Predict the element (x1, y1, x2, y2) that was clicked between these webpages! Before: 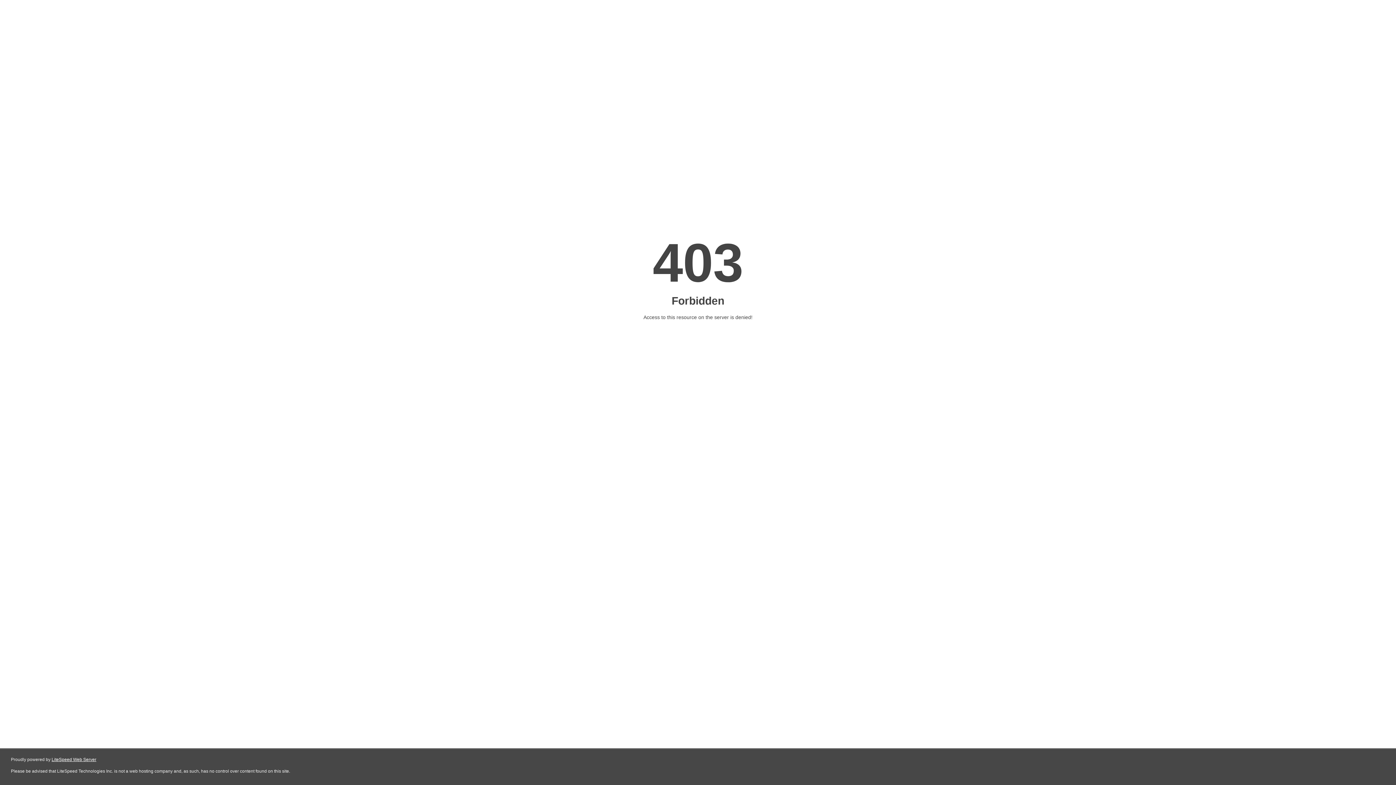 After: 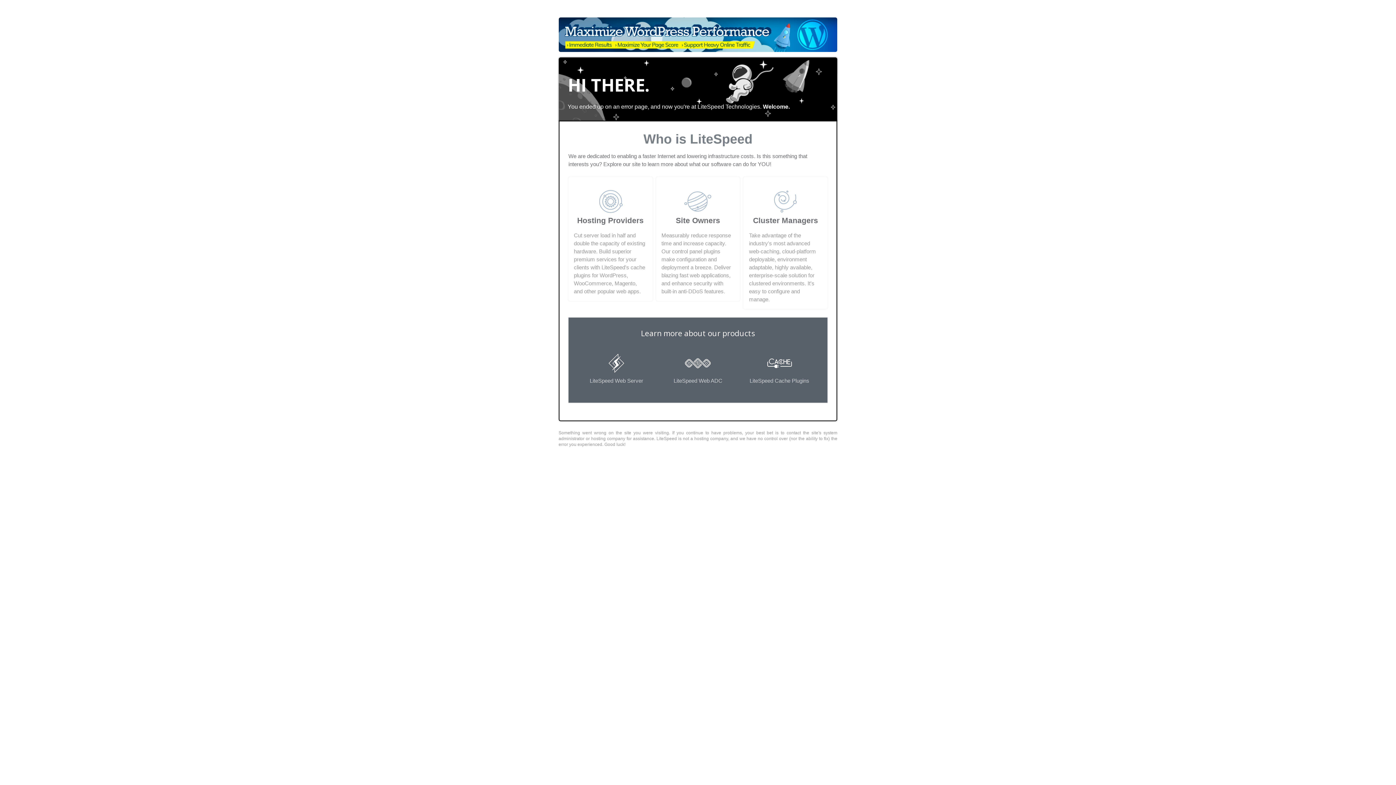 Action: bbox: (51, 757, 96, 762) label: LiteSpeed Web Server